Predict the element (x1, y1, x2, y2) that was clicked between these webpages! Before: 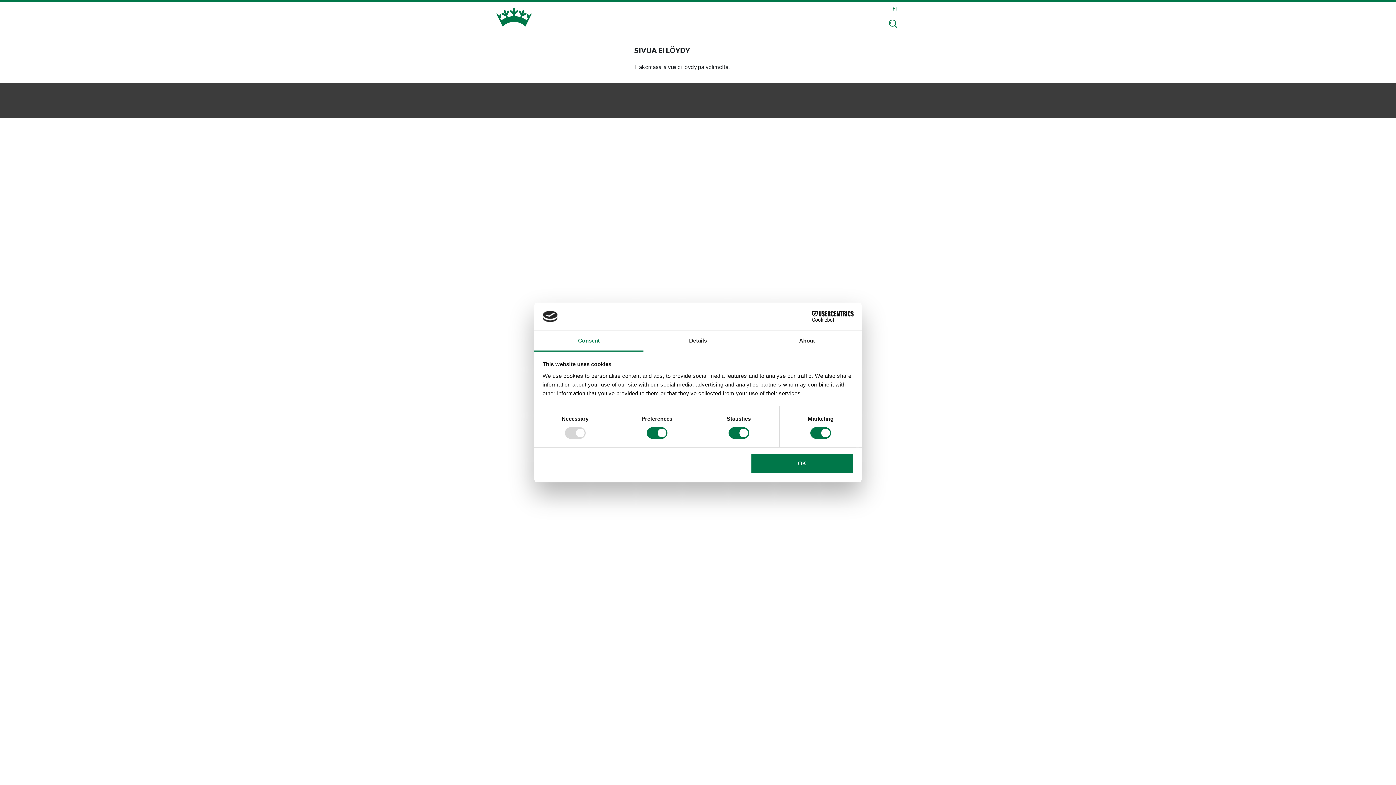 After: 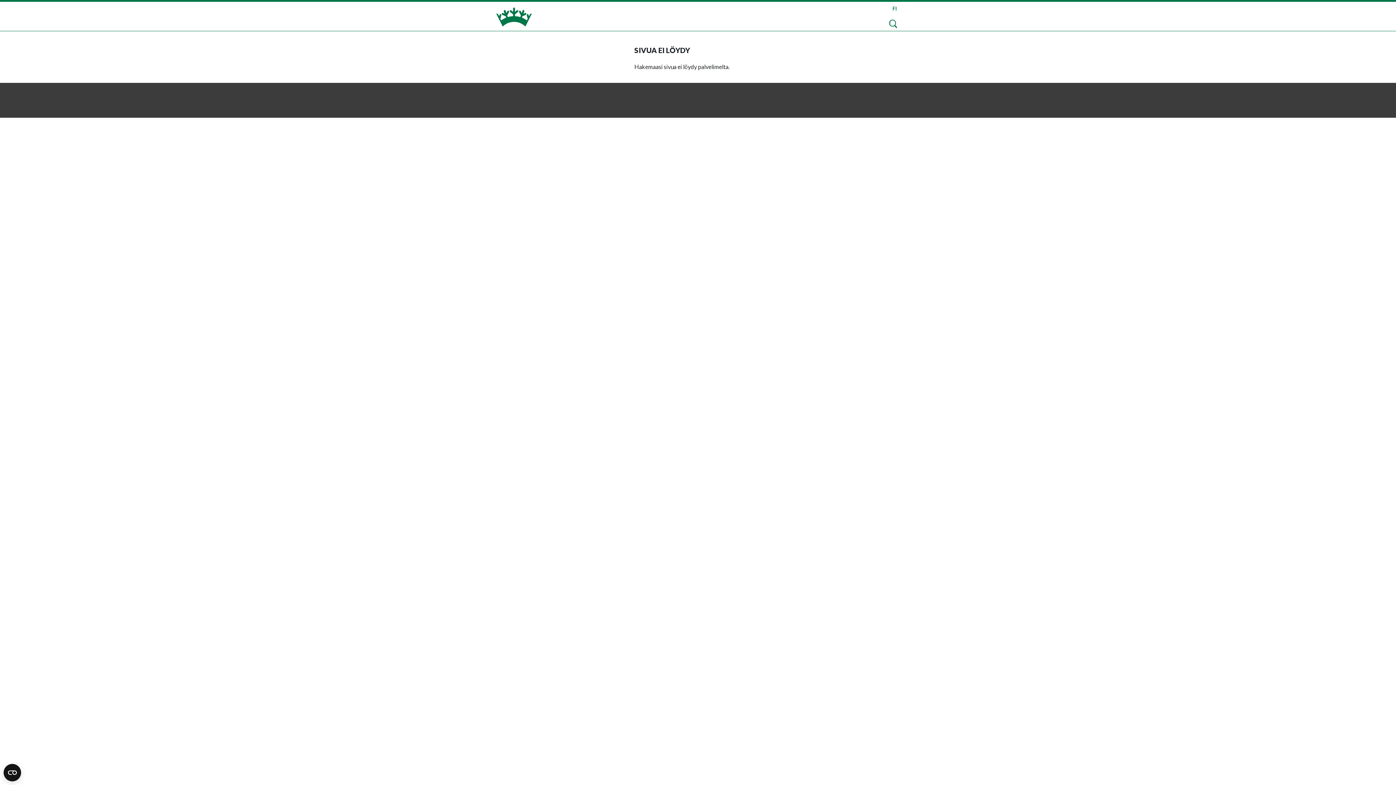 Action: label: OK bbox: (751, 453, 853, 474)